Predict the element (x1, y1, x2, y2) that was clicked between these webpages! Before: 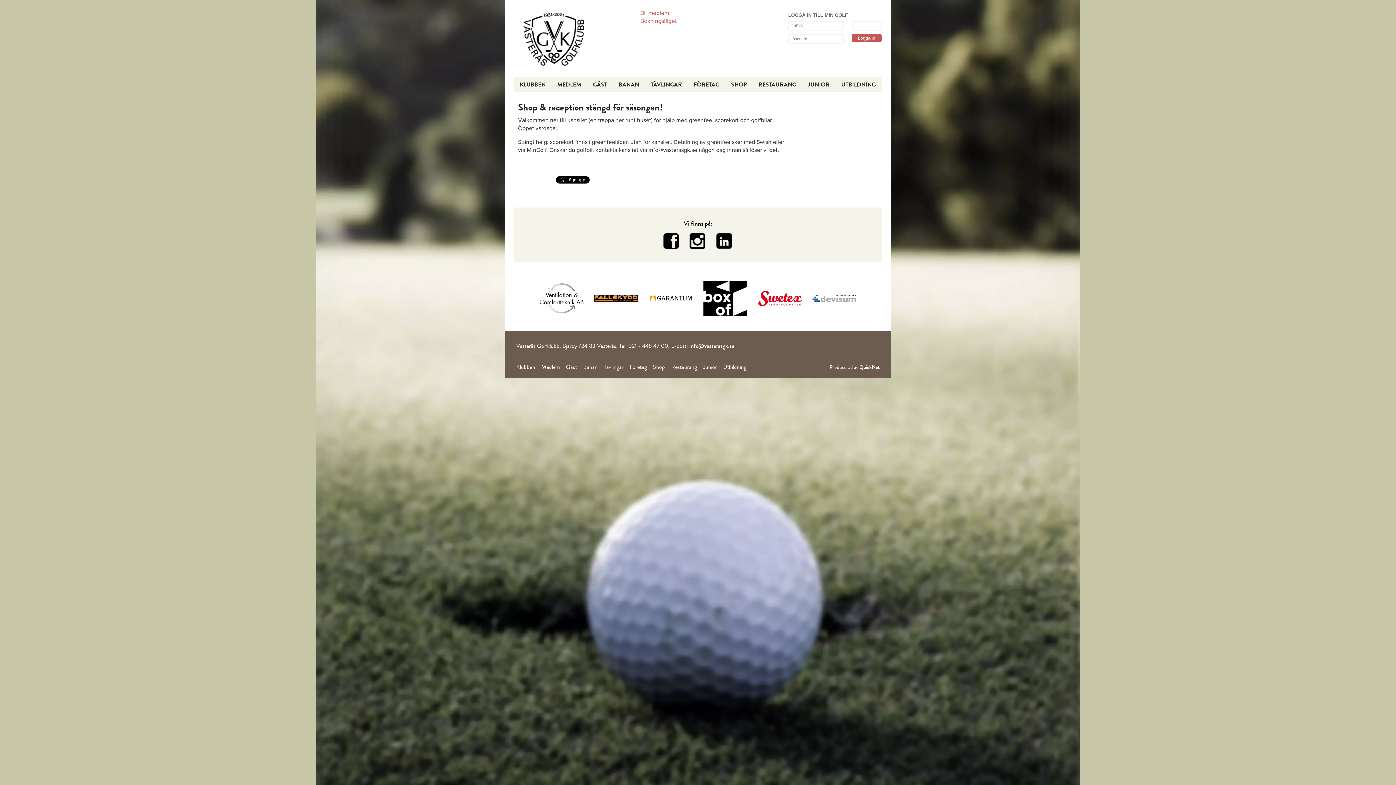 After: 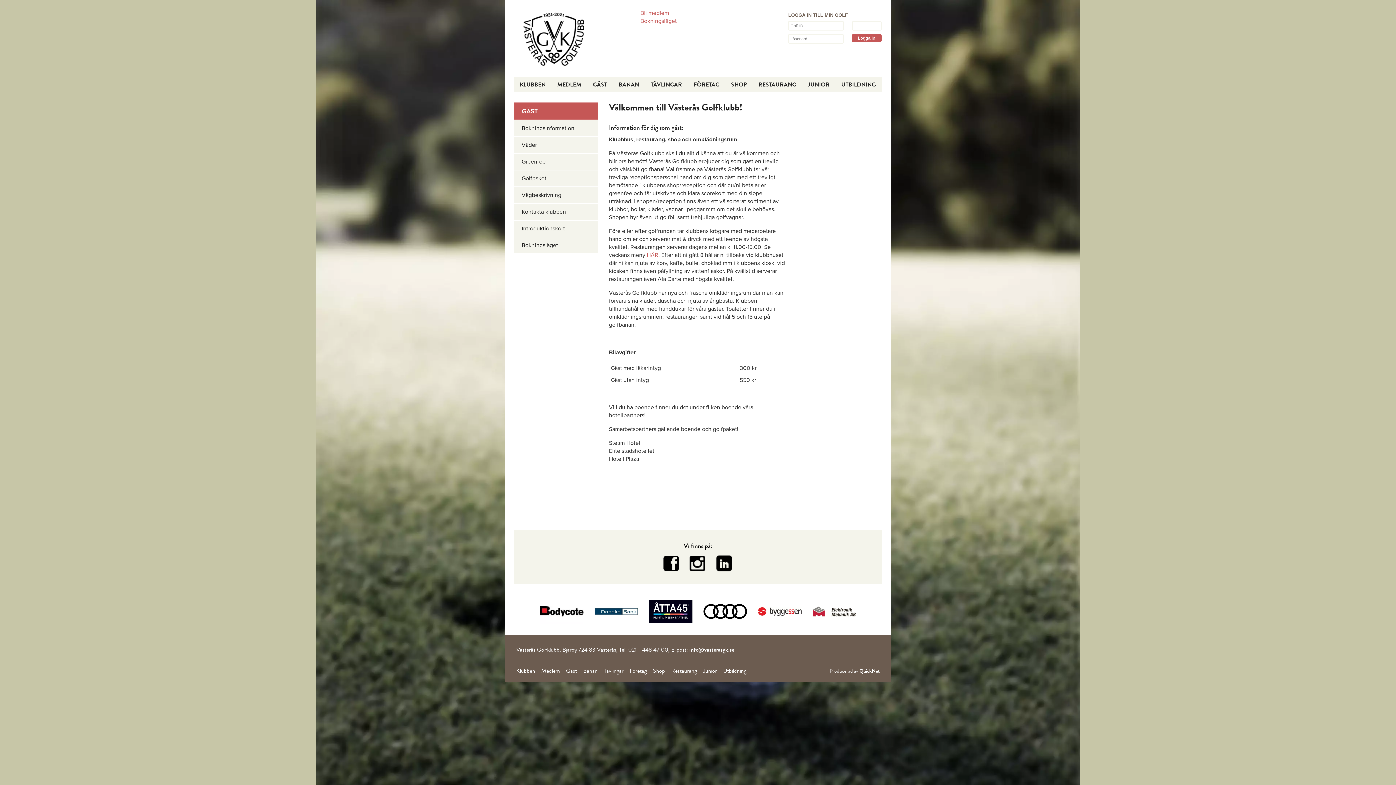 Action: label: Gäst bbox: (566, 363, 577, 371)